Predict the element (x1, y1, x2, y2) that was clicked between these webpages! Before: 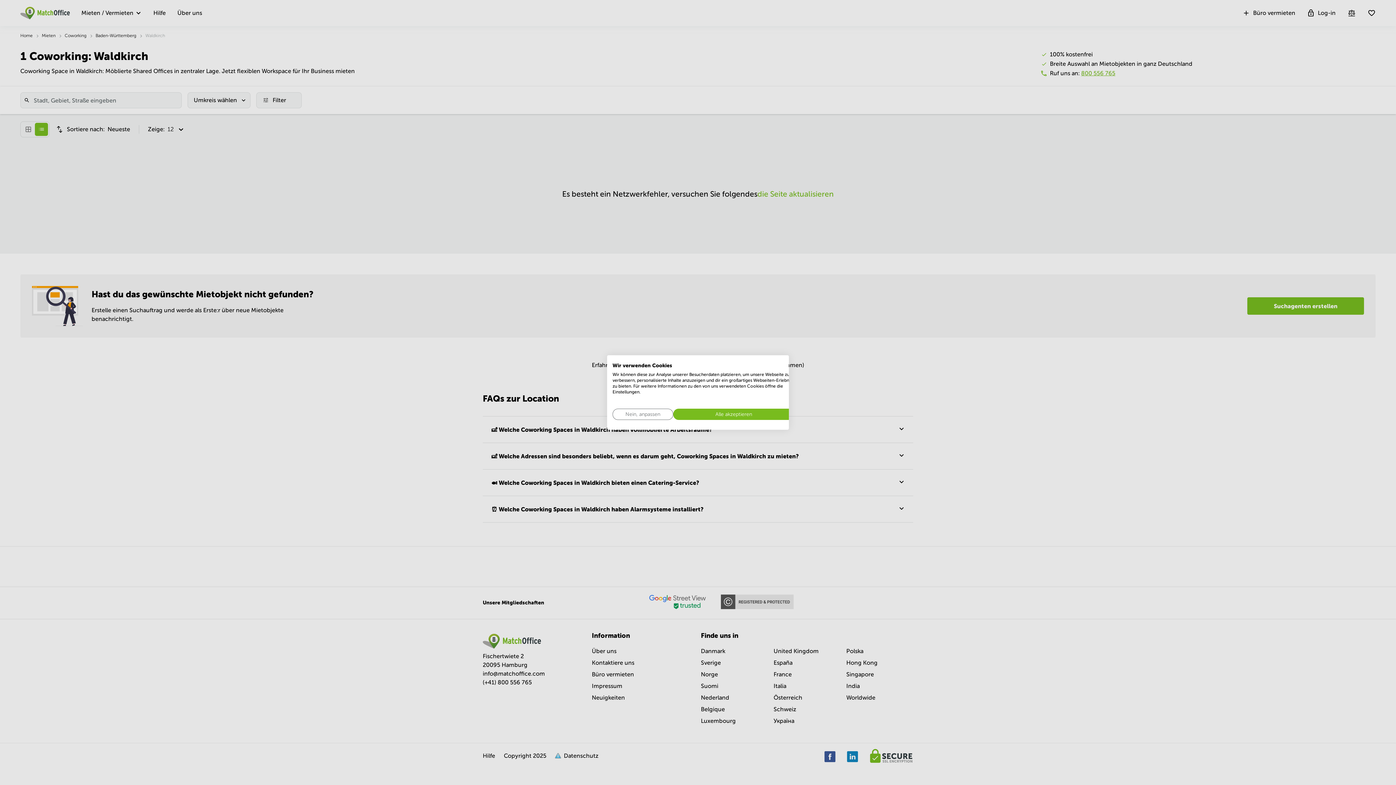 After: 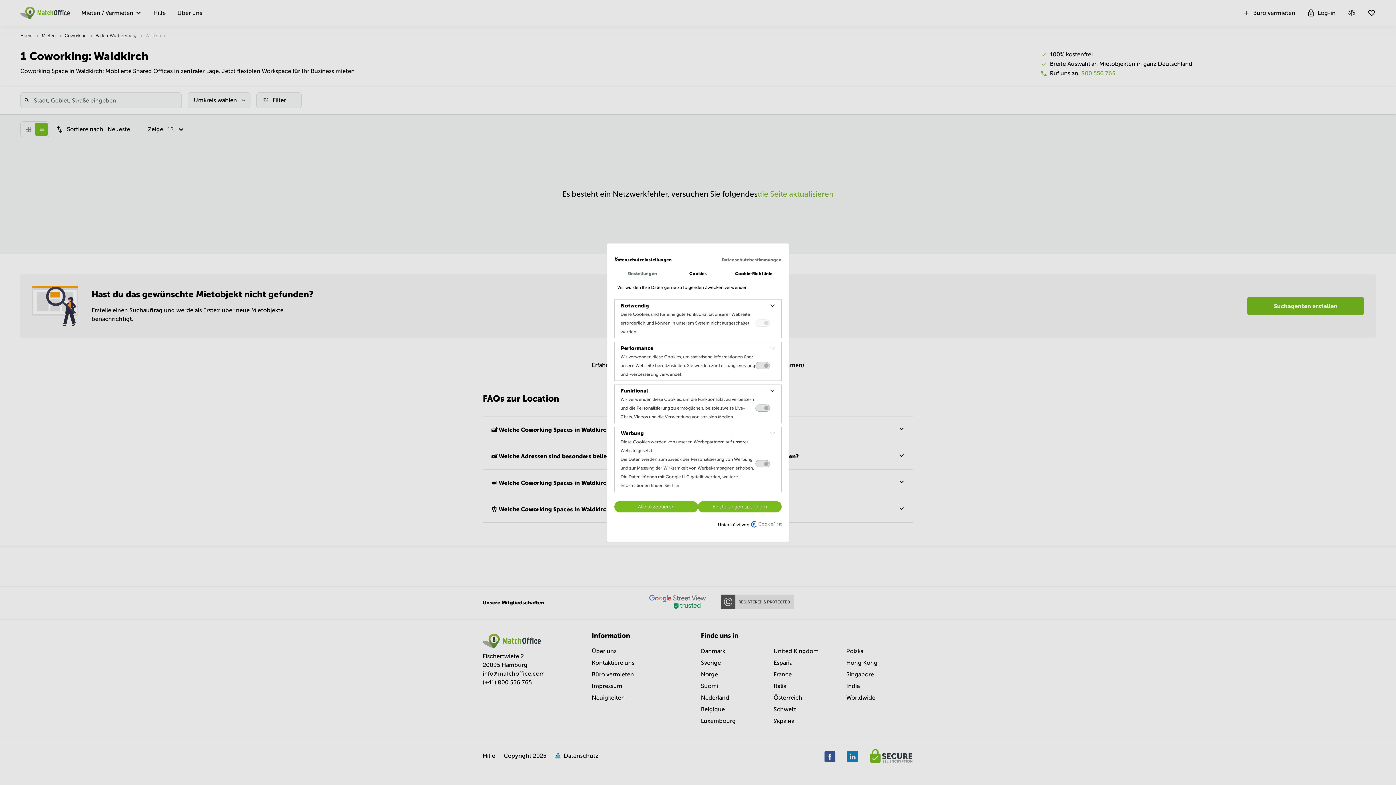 Action: bbox: (612, 408, 673, 420) label: cookie Einstellungen anpassen